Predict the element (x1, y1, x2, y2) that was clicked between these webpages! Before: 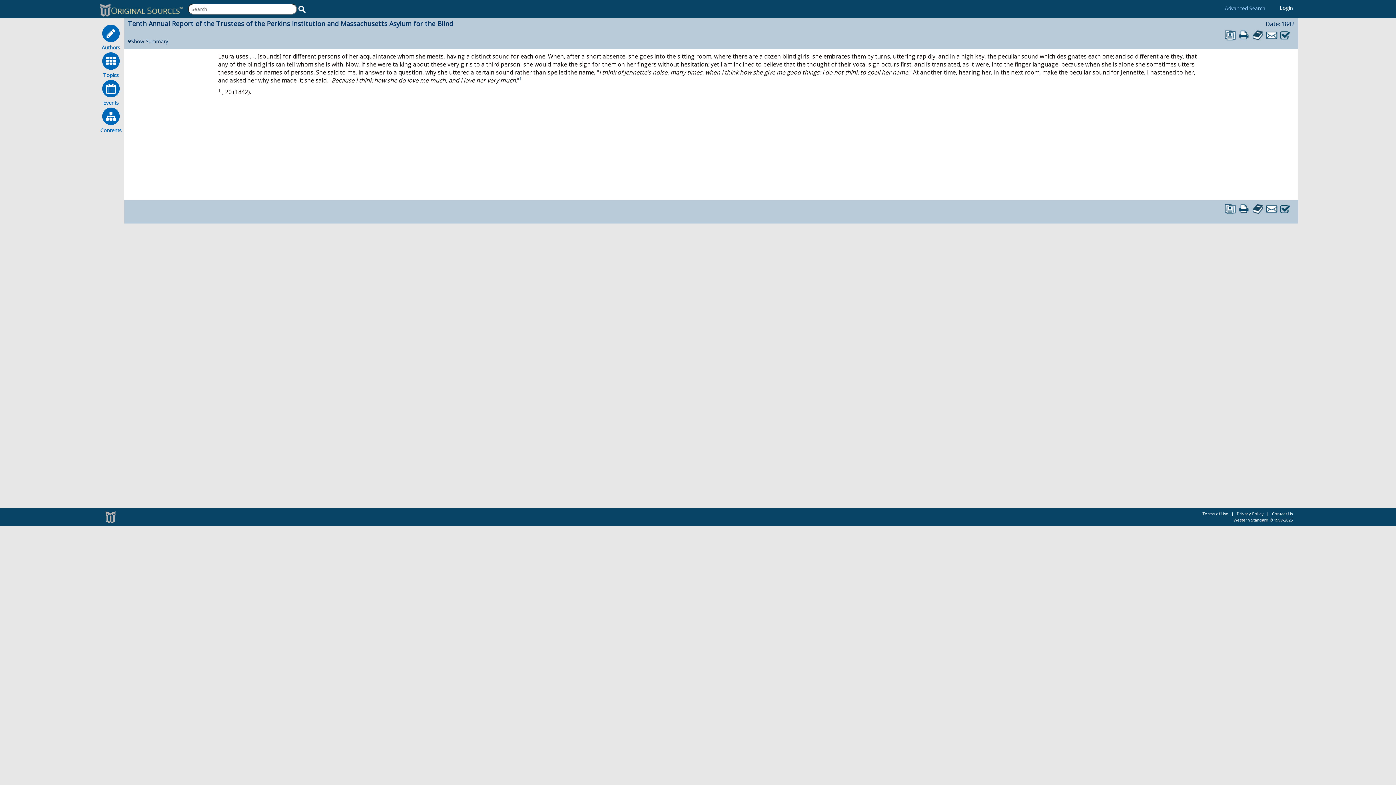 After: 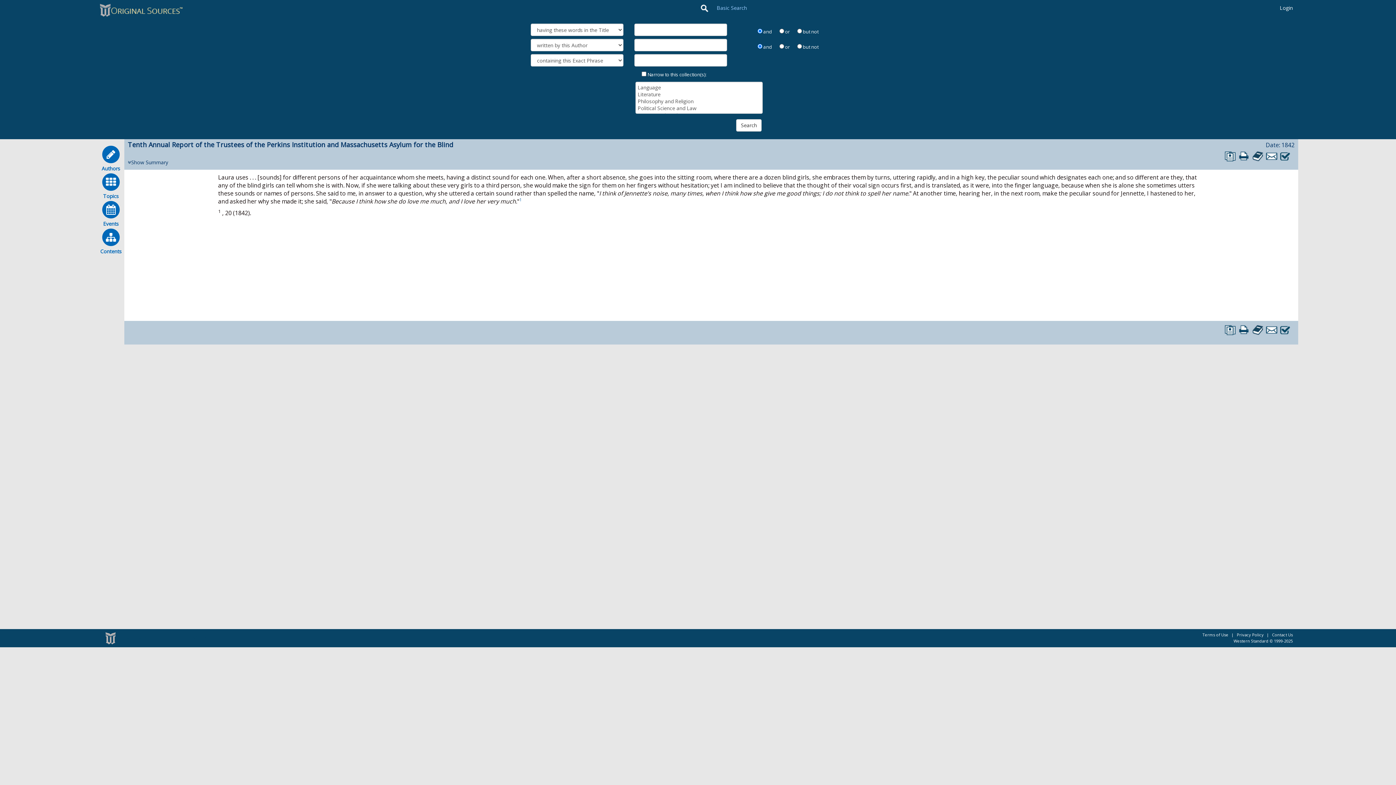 Action: label: Advanced Search bbox: (1219, 0, 1270, 16)